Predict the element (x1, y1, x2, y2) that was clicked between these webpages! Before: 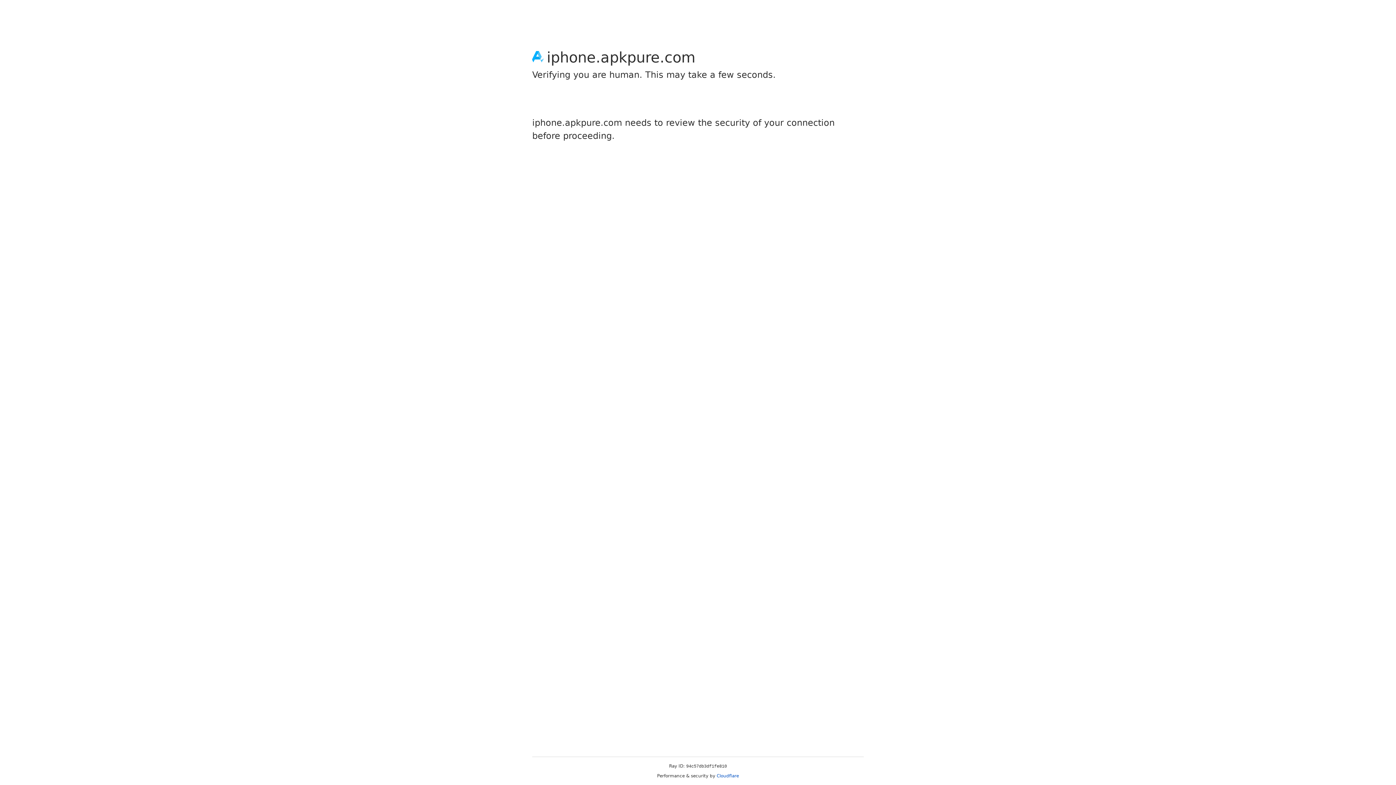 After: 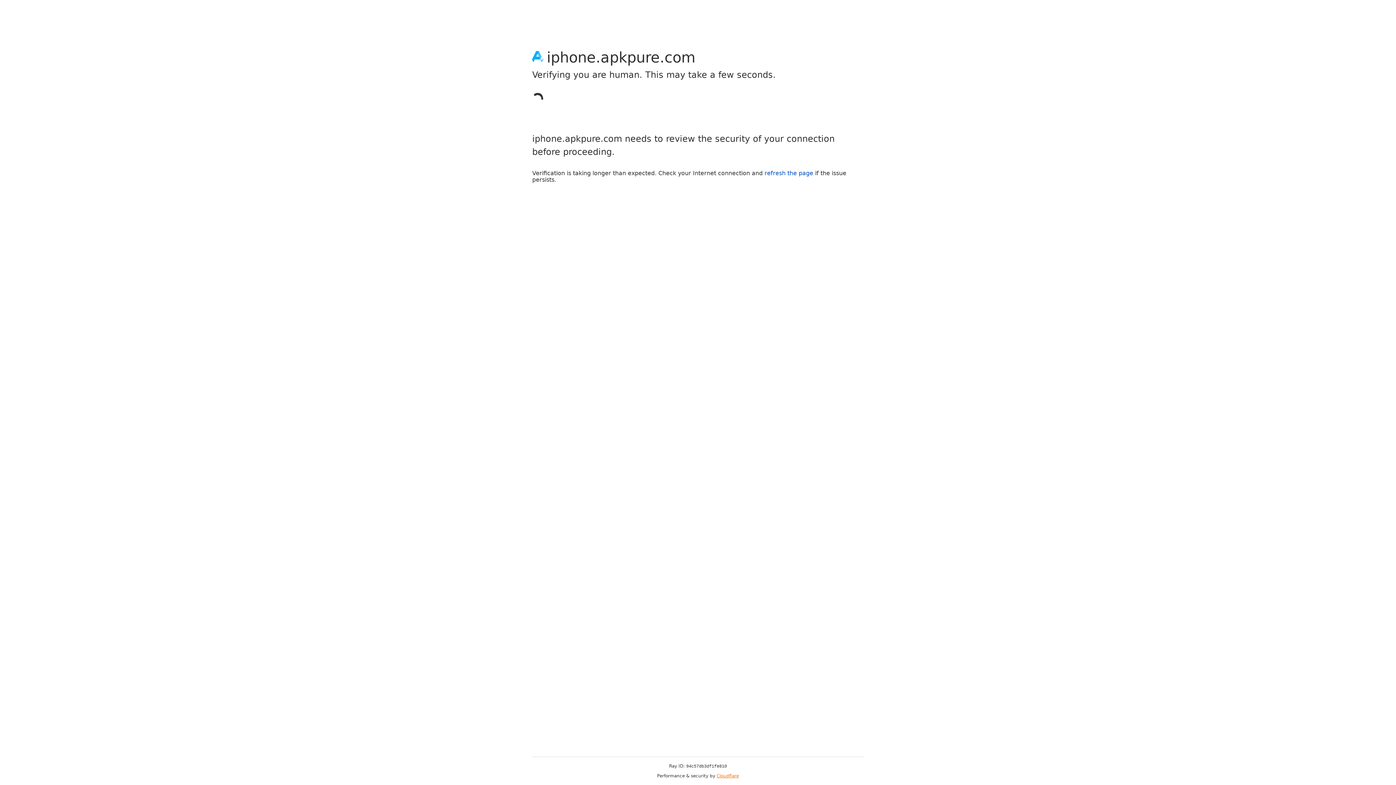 Action: bbox: (716, 773, 739, 778) label: Cloudflare